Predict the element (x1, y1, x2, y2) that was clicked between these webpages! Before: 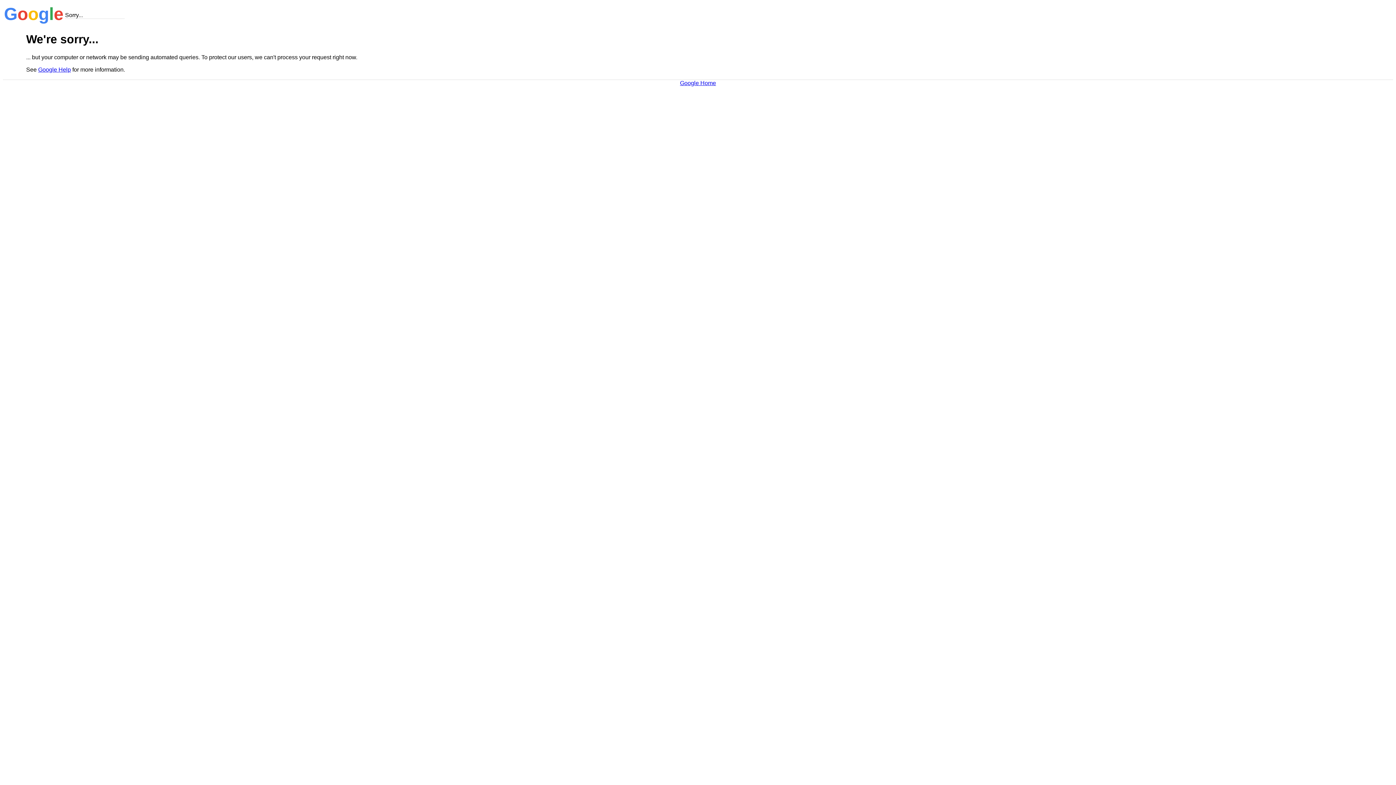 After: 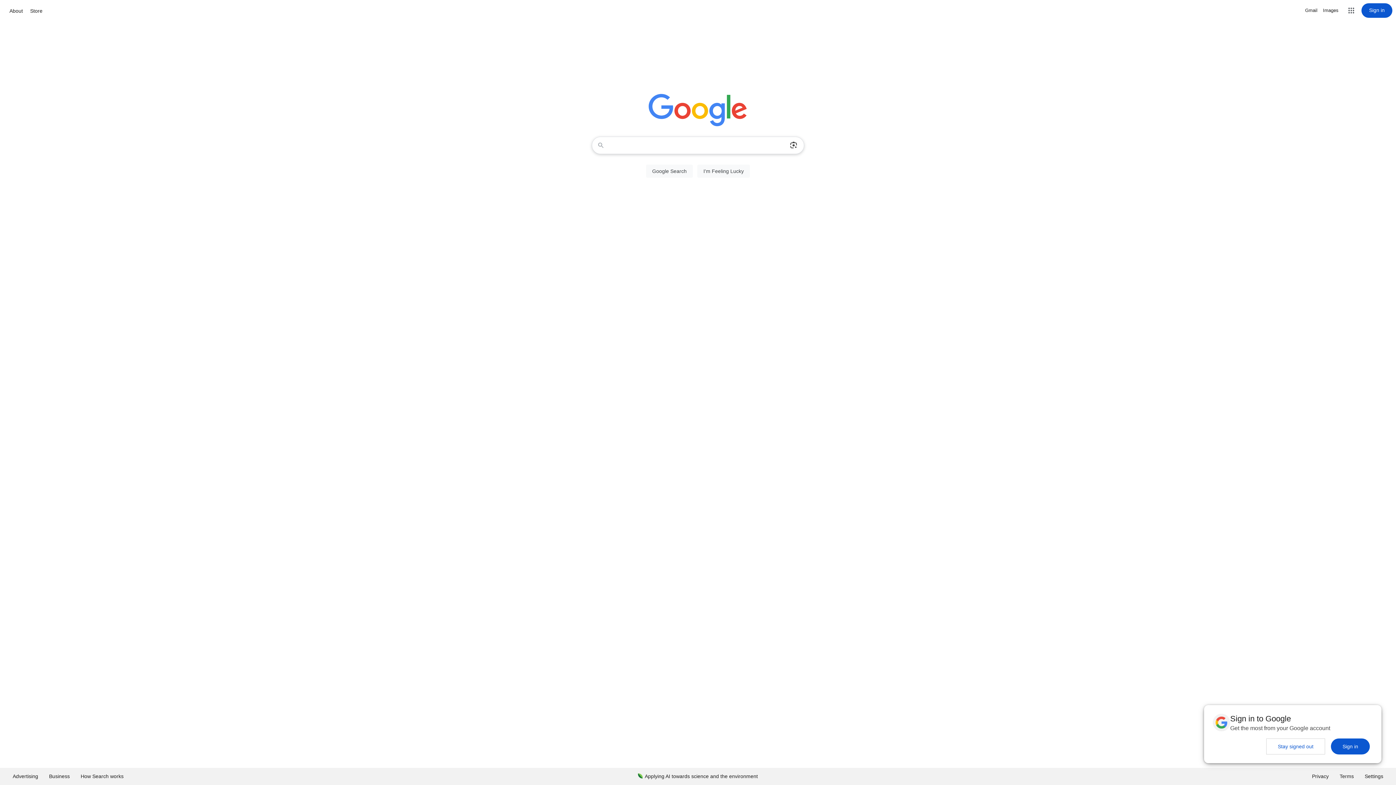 Action: label: Google Home bbox: (680, 79, 716, 86)